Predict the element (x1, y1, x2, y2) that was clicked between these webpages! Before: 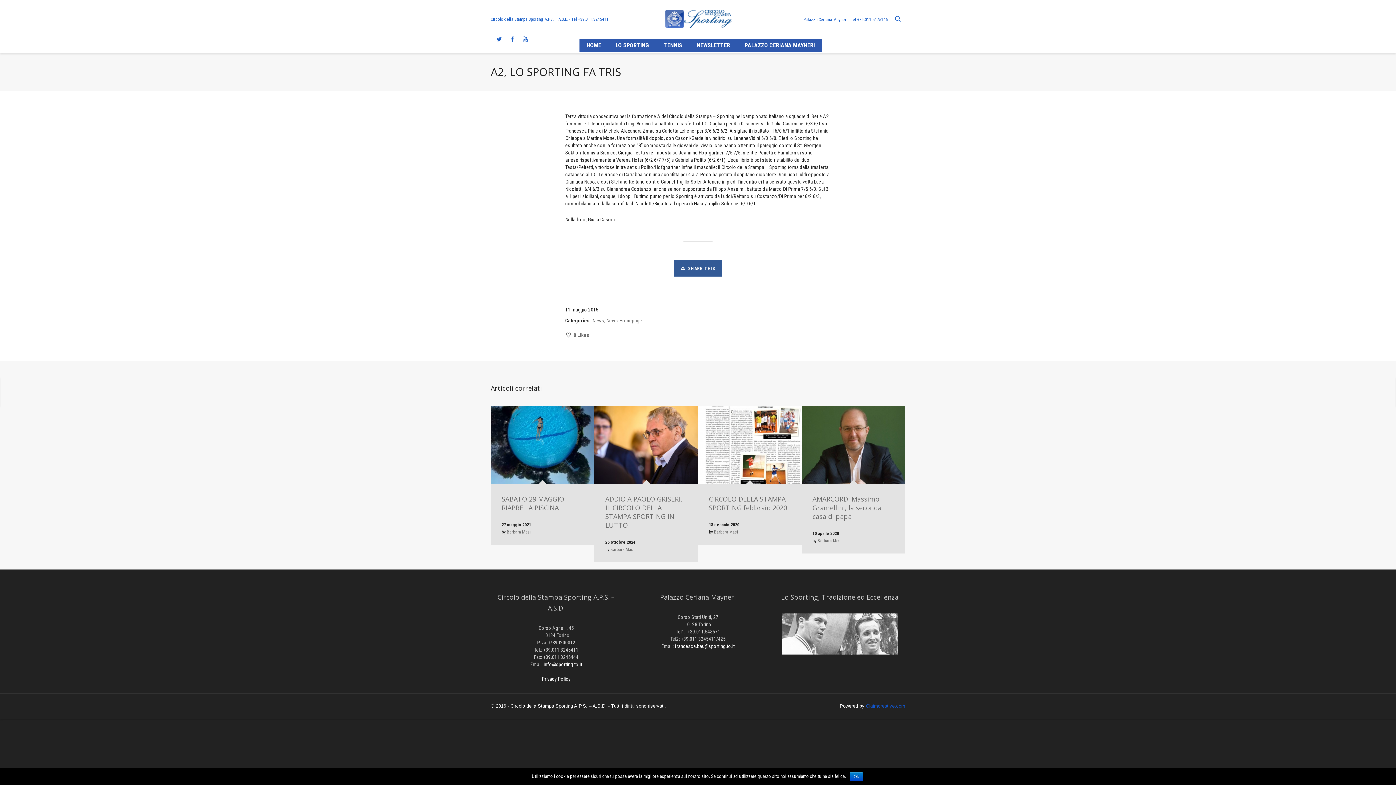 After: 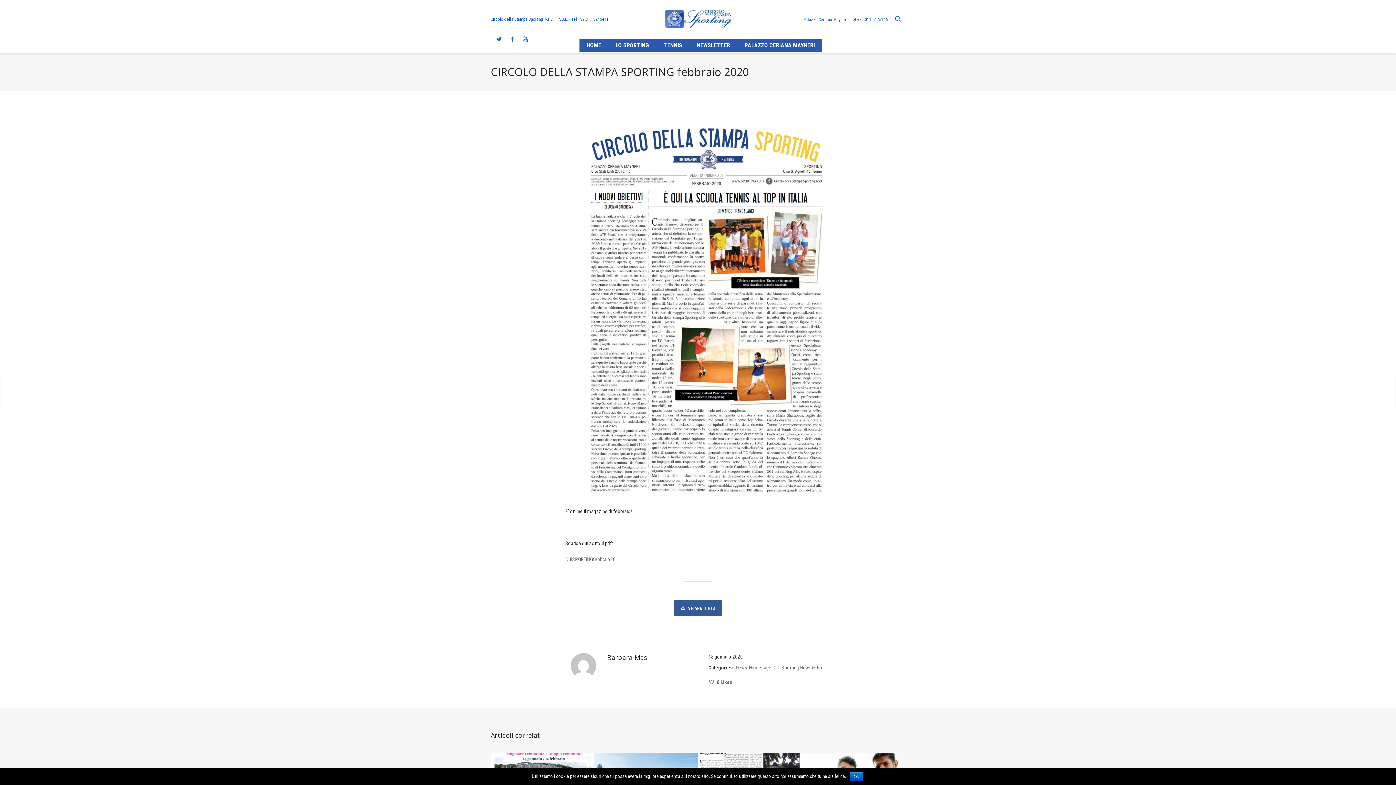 Action: bbox: (698, 406, 801, 483)